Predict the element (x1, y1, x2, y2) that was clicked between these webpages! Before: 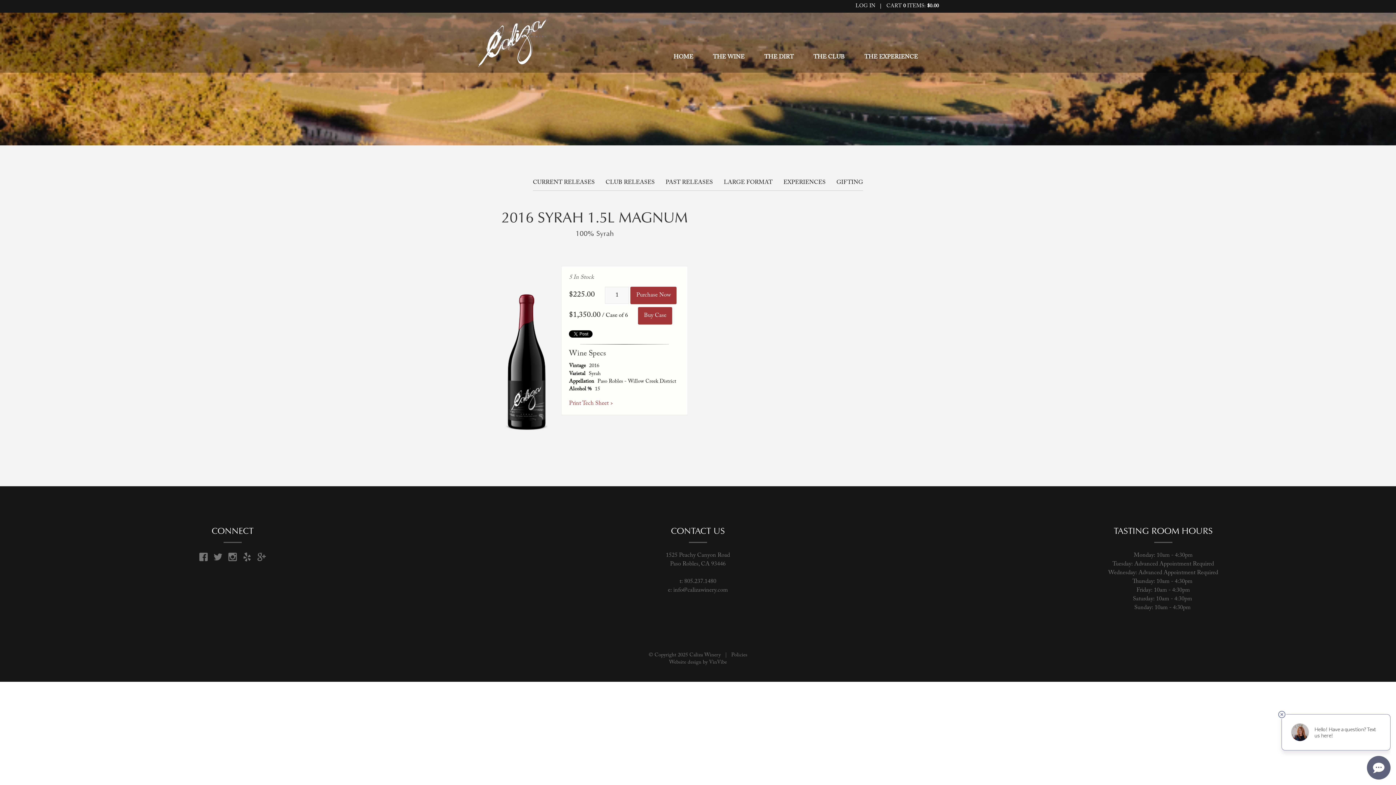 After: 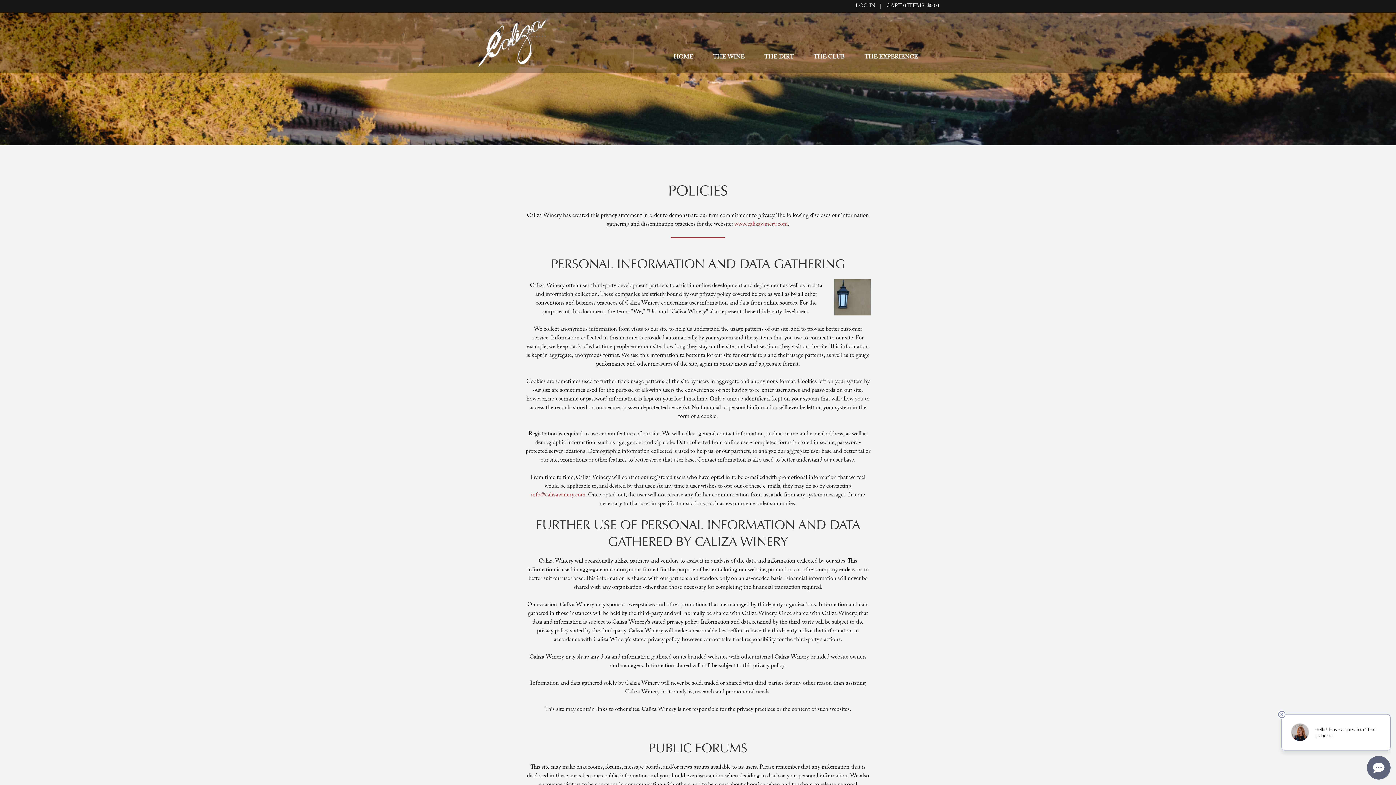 Action: label: Policies bbox: (731, 652, 747, 658)